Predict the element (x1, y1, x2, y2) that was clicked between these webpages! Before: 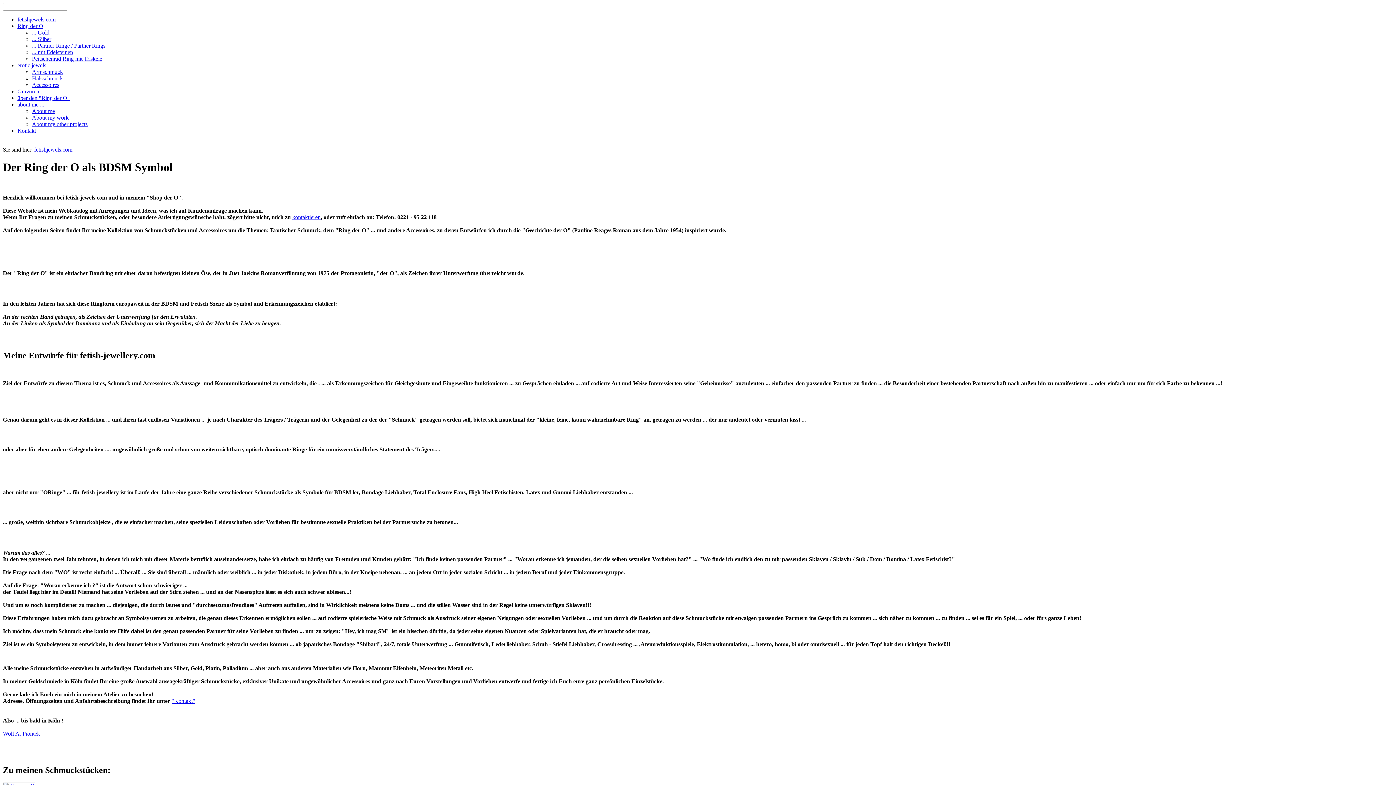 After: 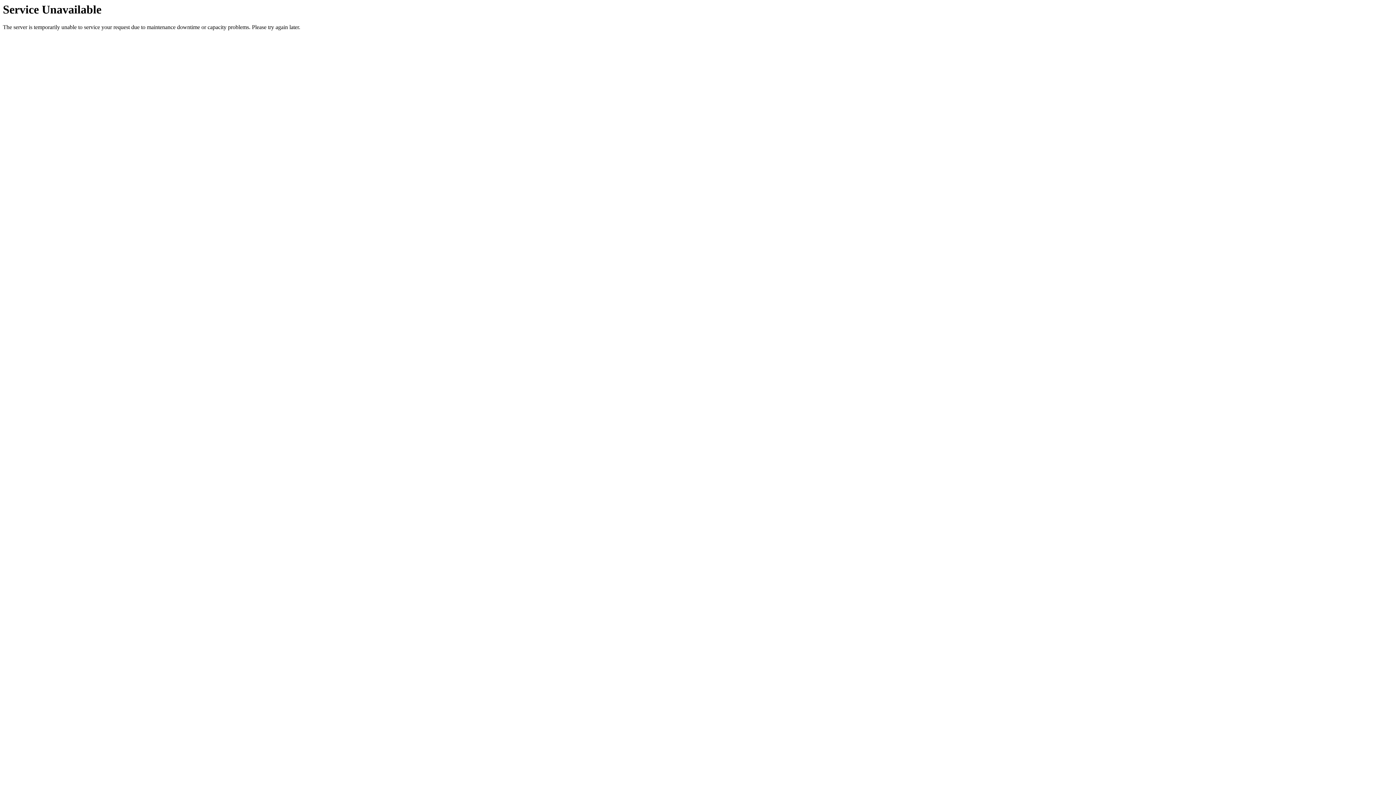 Action: label: ... mit Edelsteinen bbox: (32, 49, 73, 55)